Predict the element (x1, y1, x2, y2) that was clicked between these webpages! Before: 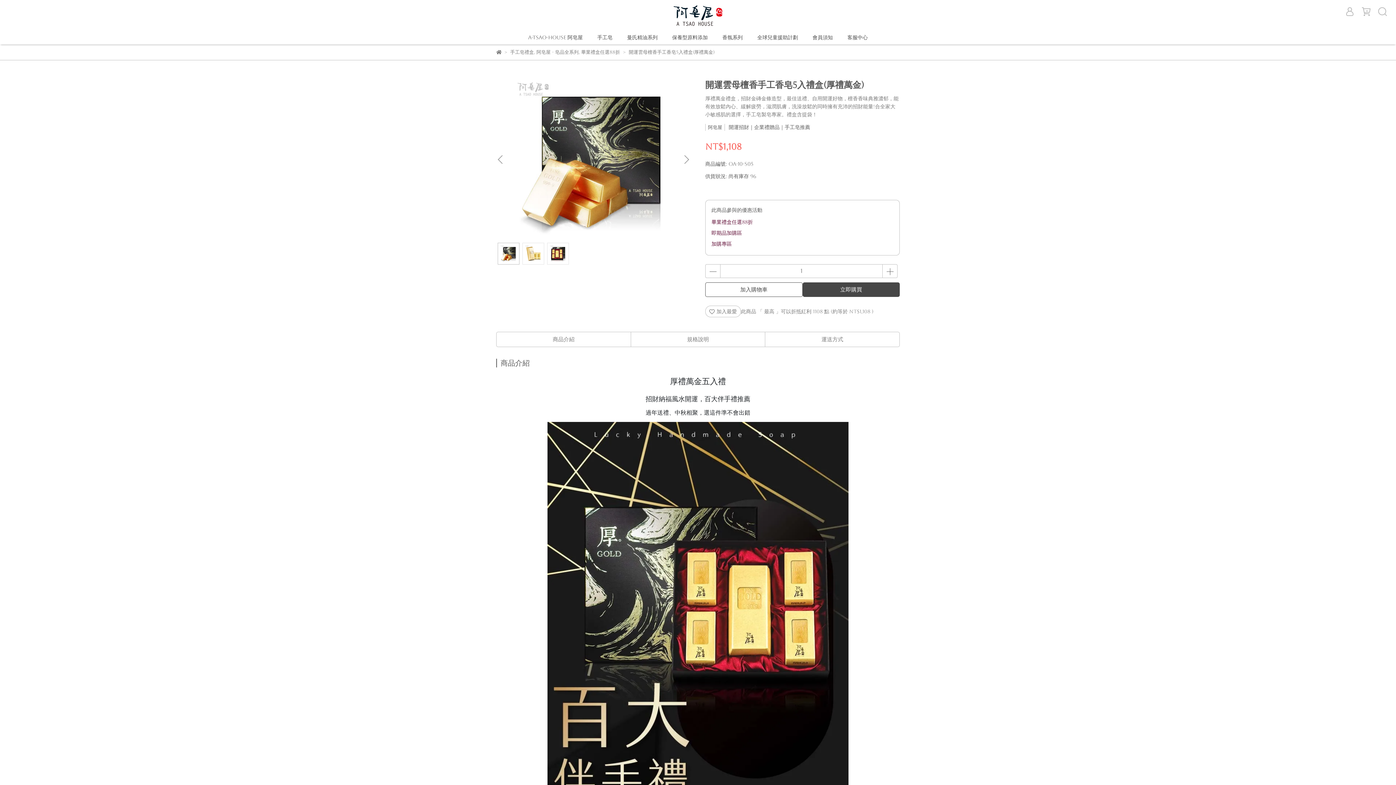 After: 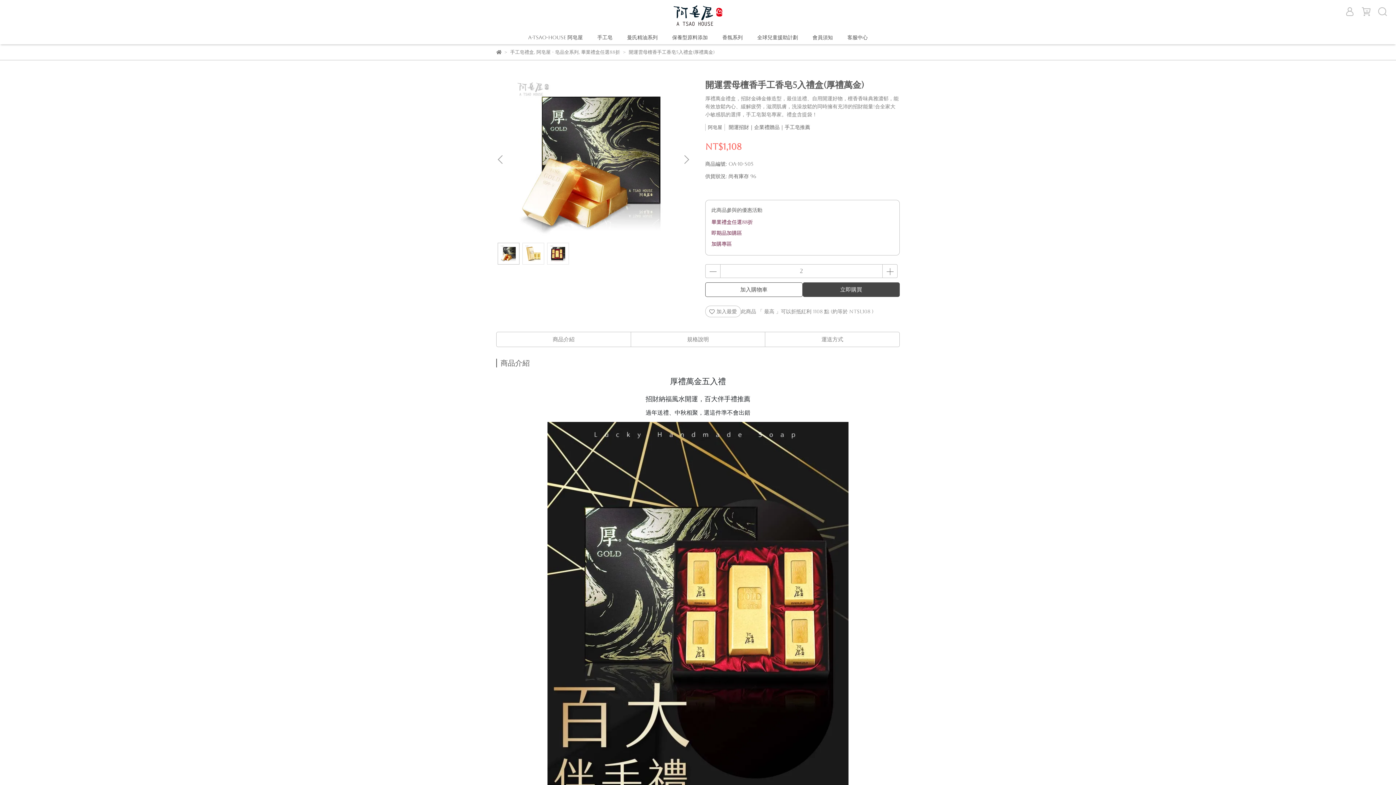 Action: bbox: (882, 264, 897, 278)